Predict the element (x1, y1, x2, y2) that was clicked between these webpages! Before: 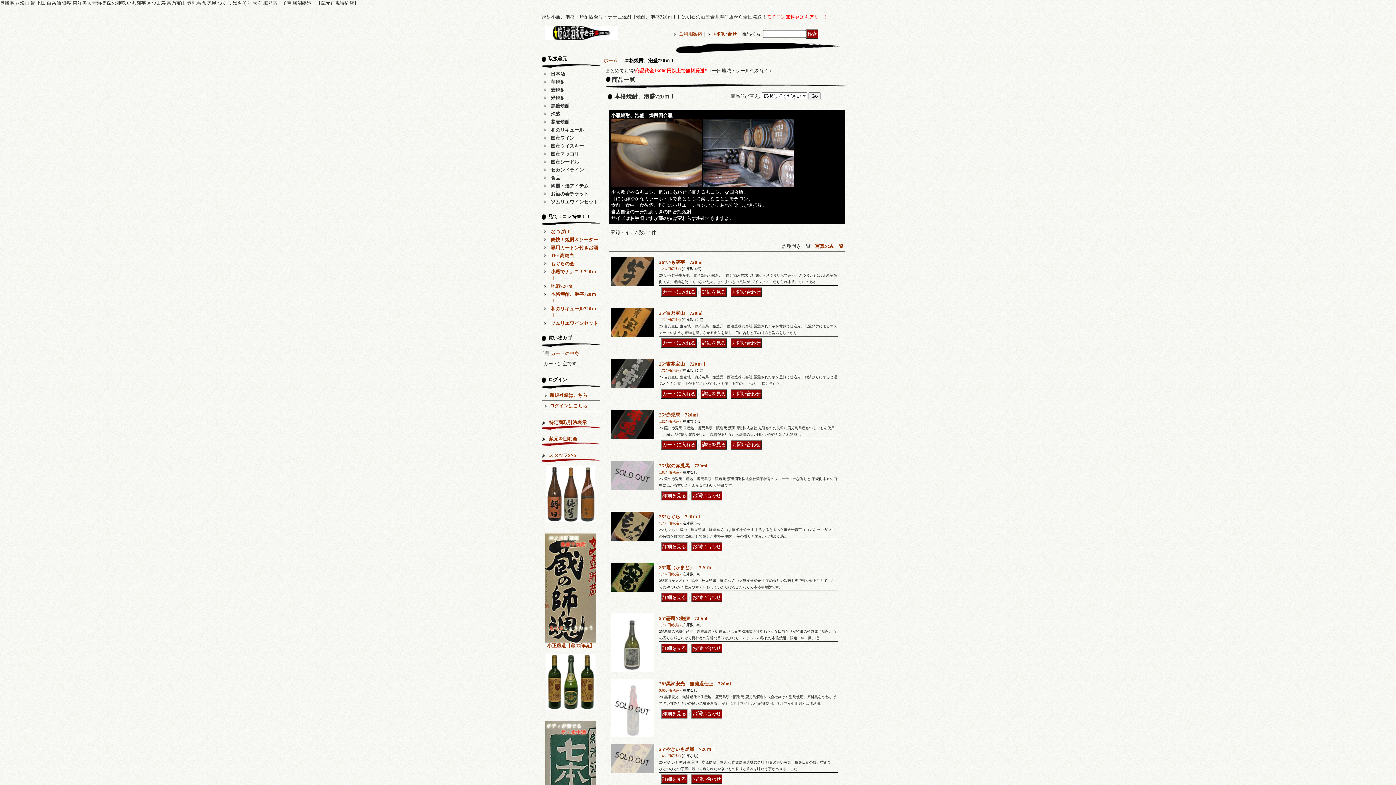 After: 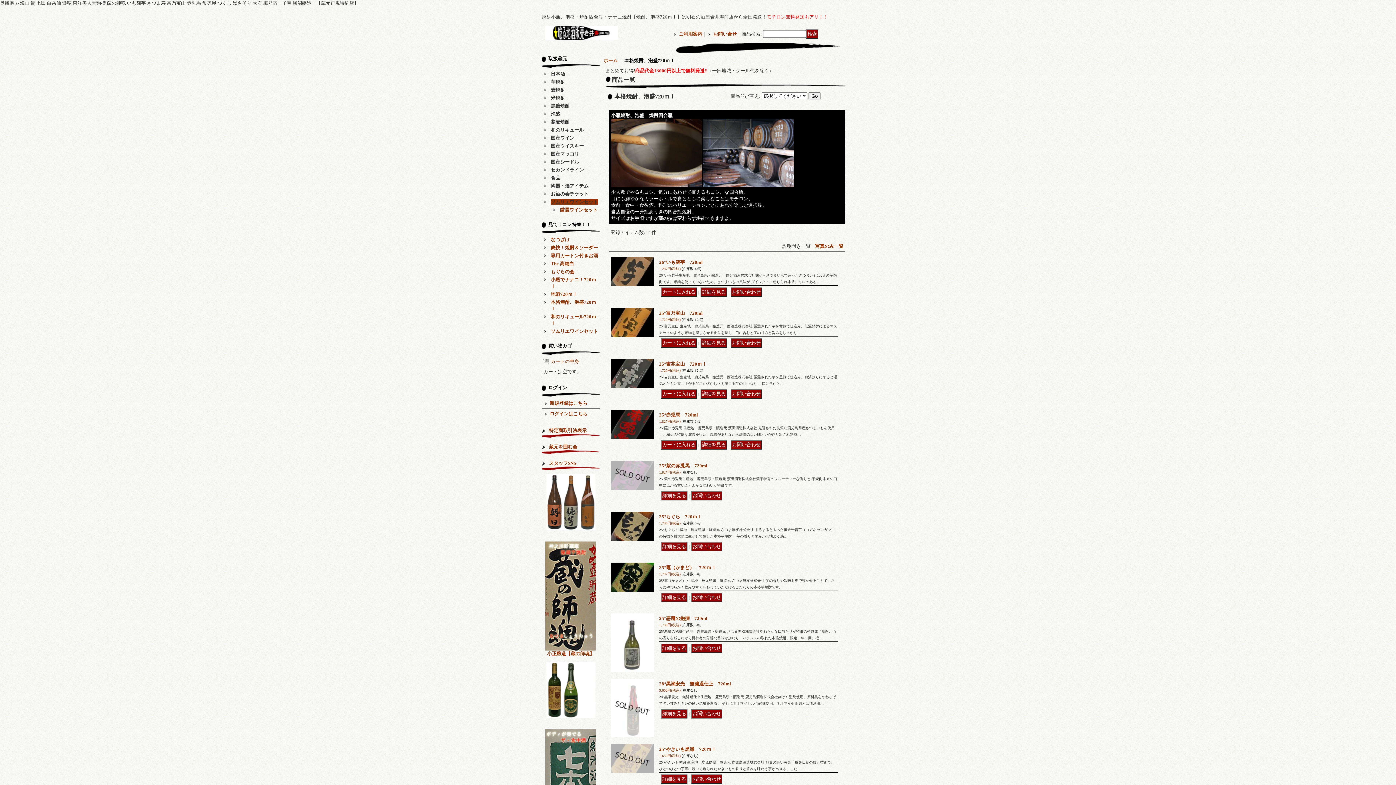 Action: label: ソムリエワインセット bbox: (550, 199, 598, 204)